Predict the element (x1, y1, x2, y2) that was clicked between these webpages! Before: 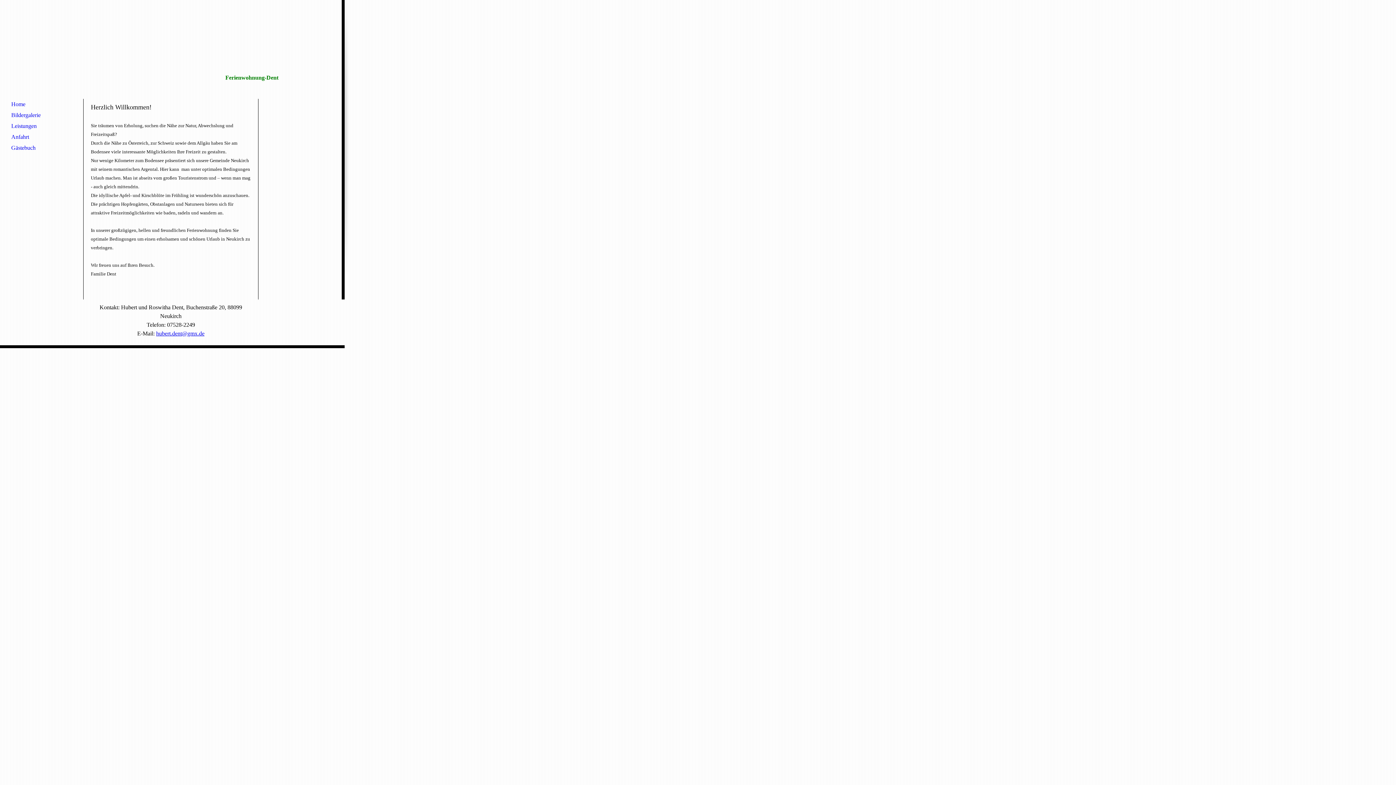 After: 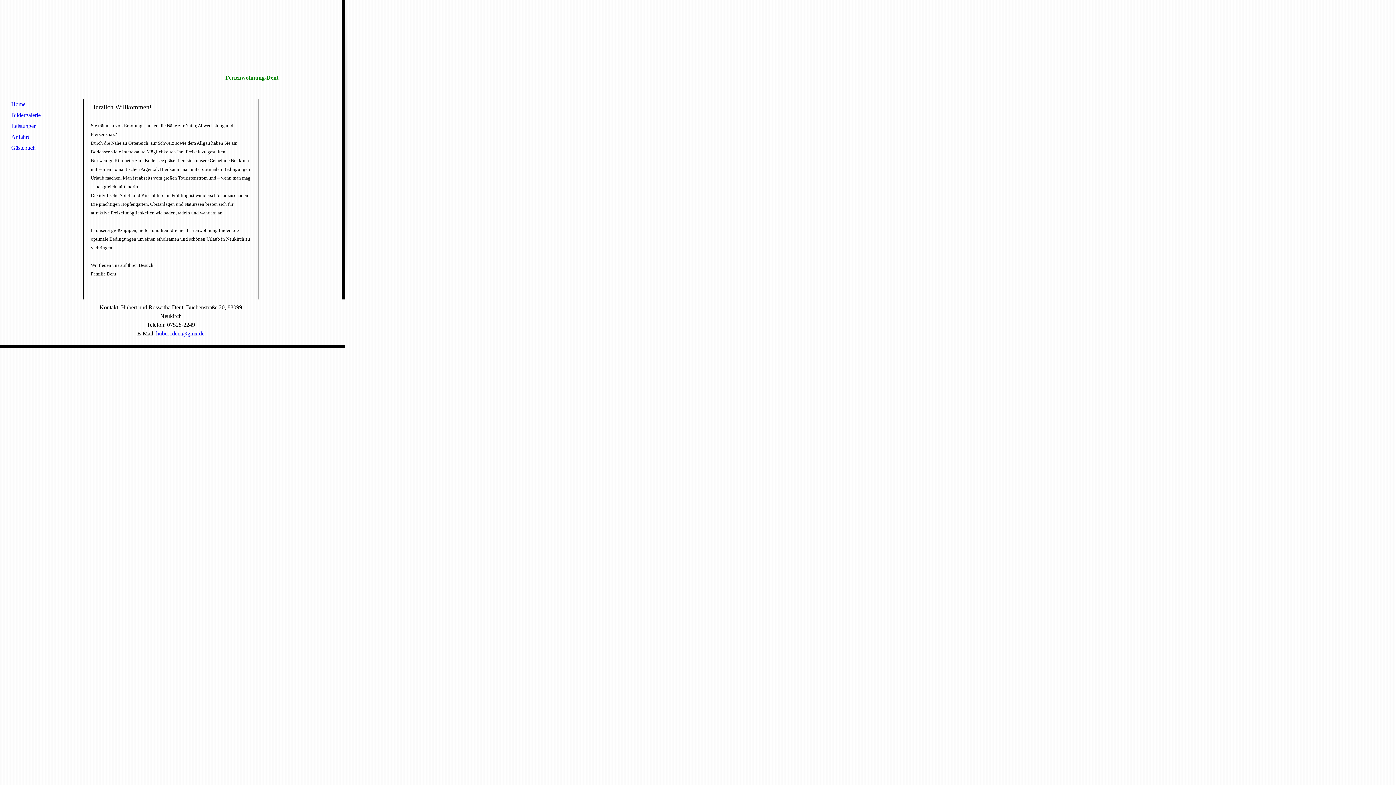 Action: label: Home bbox: (7, 98, 83, 109)